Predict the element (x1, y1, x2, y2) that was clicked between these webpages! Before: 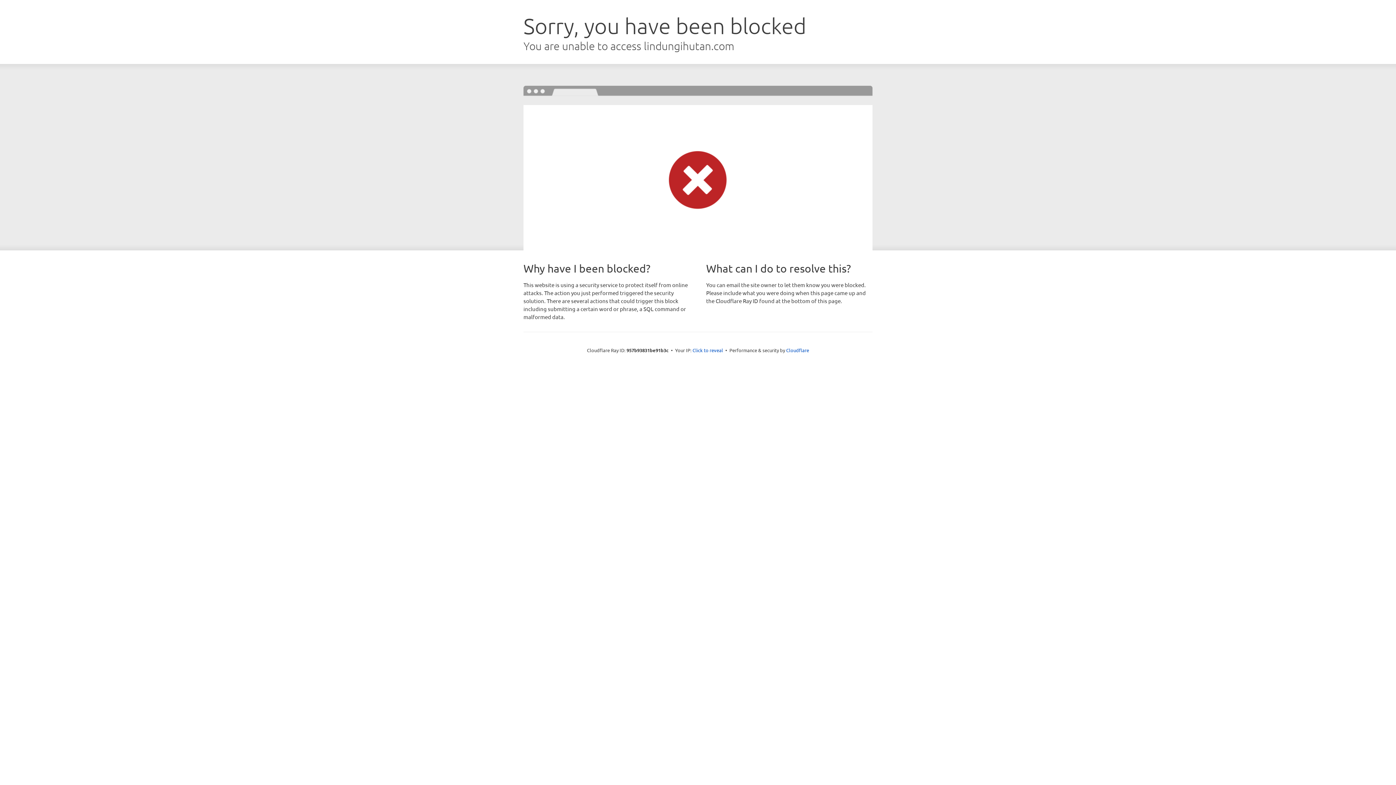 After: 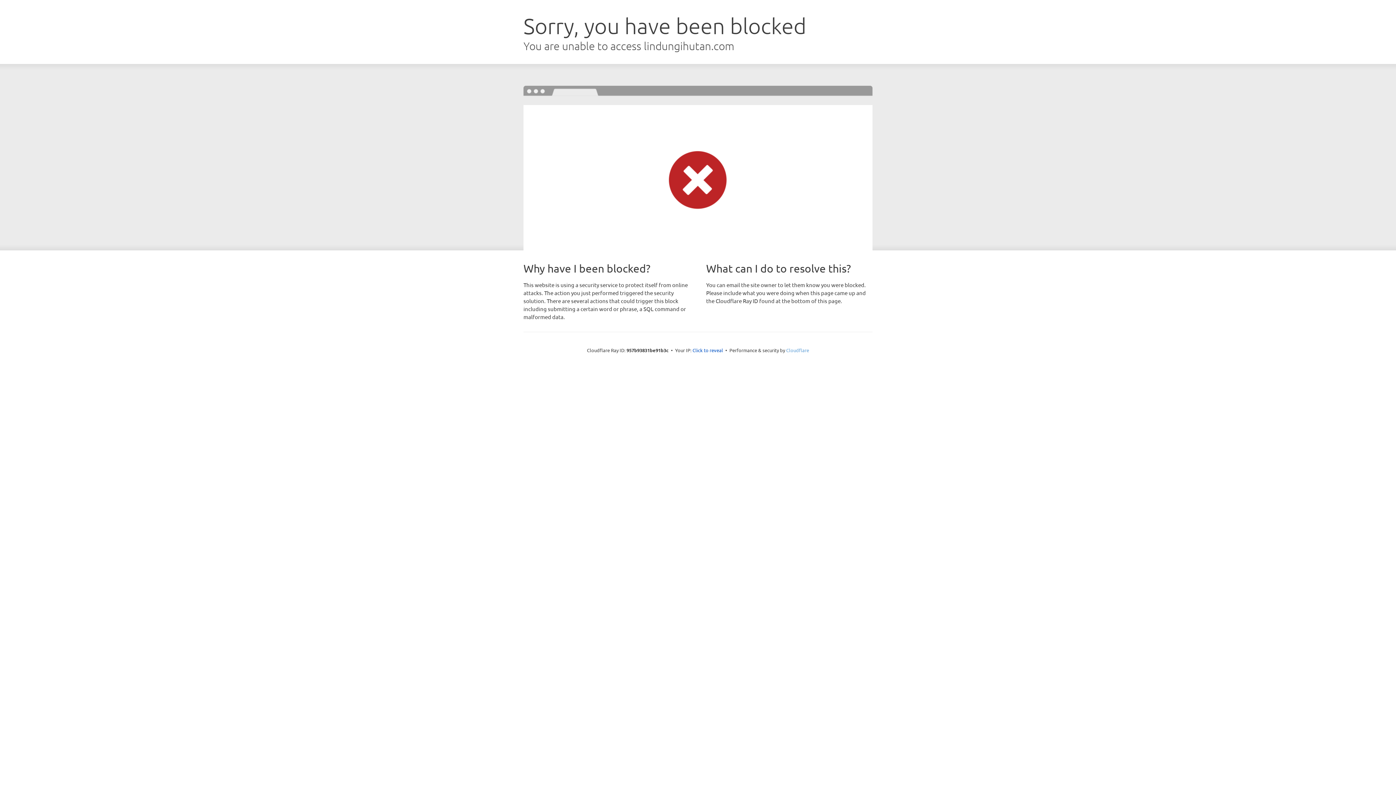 Action: label: Cloudflare bbox: (786, 347, 809, 353)